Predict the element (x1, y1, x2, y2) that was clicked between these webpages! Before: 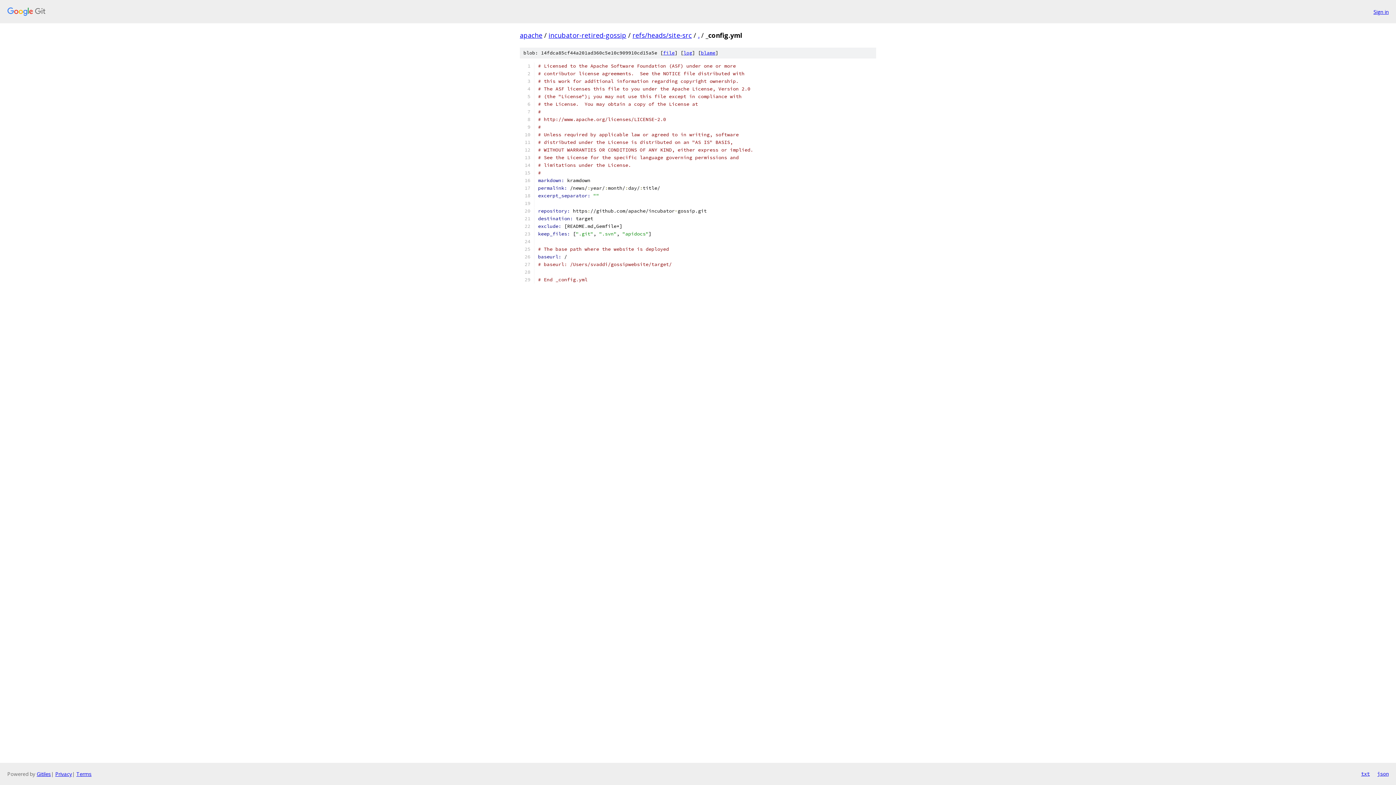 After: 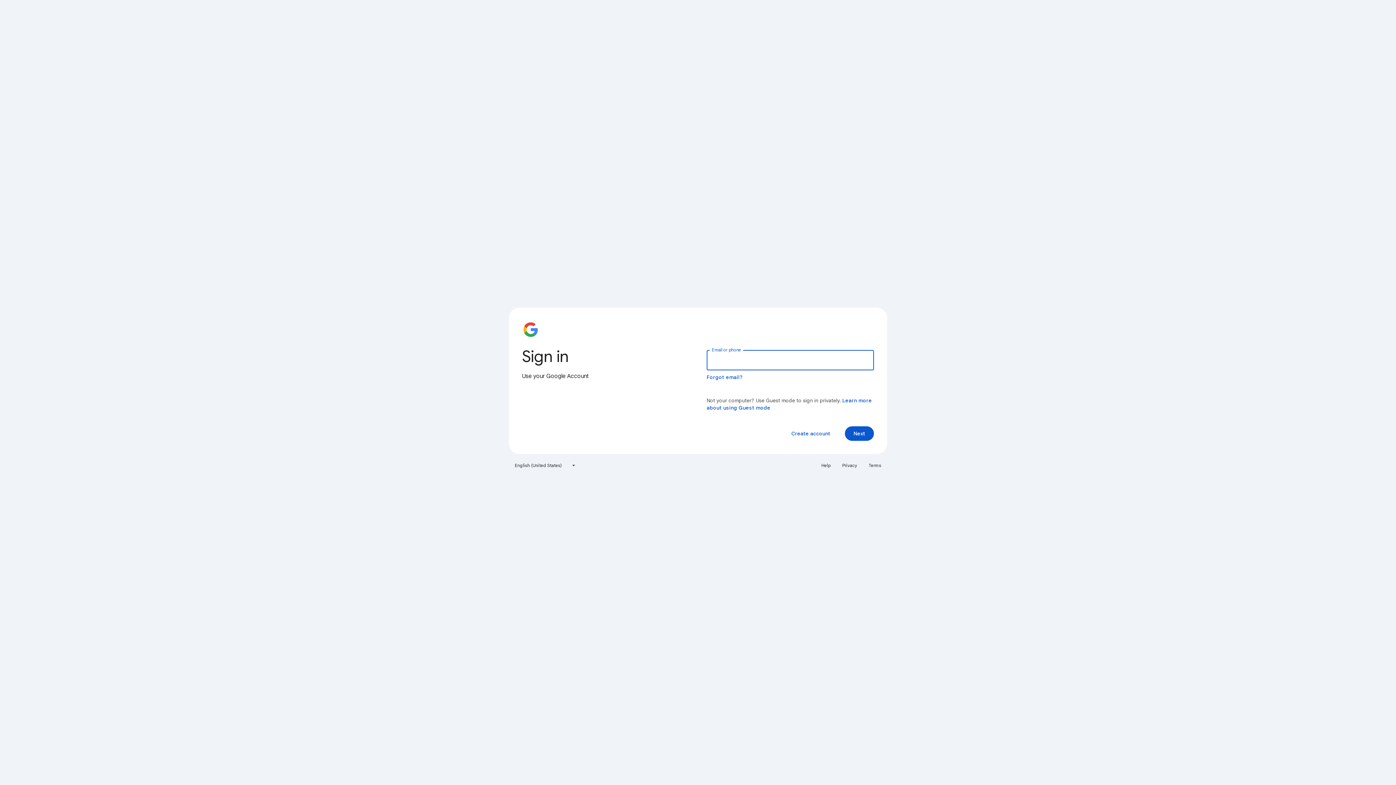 Action: label: Sign in bbox: (1373, 7, 1389, 15)